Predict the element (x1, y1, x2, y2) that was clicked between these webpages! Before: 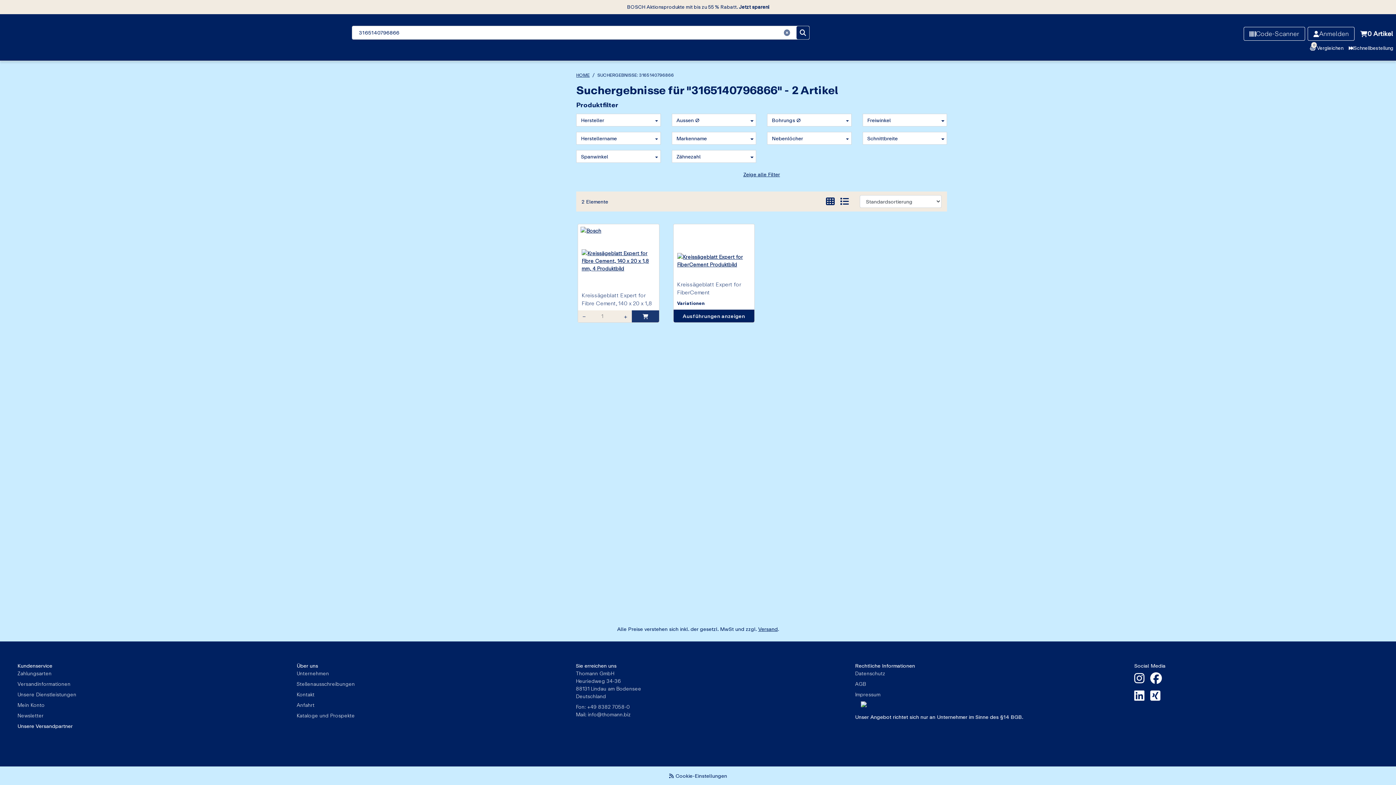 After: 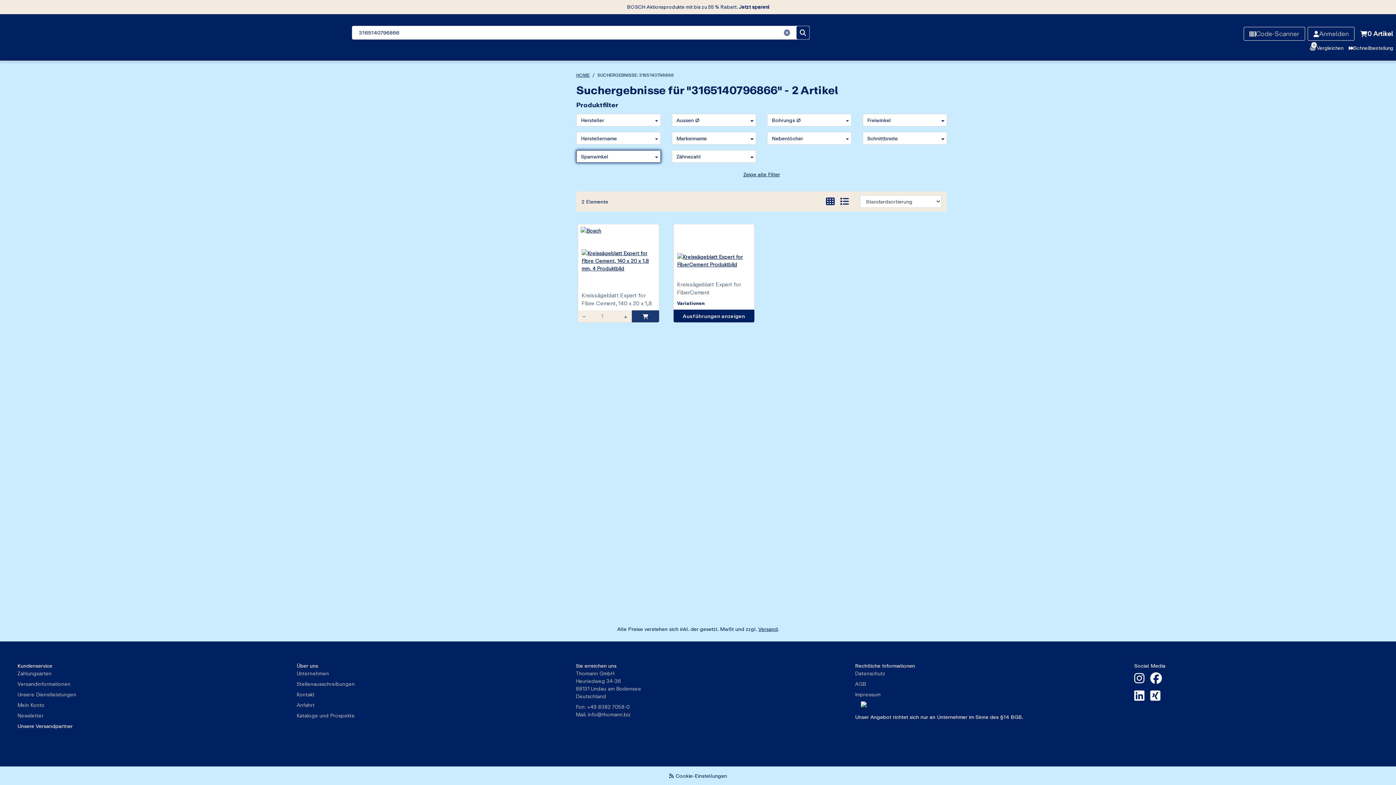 Action: label: Spanwinkel bbox: (576, 150, 660, 162)